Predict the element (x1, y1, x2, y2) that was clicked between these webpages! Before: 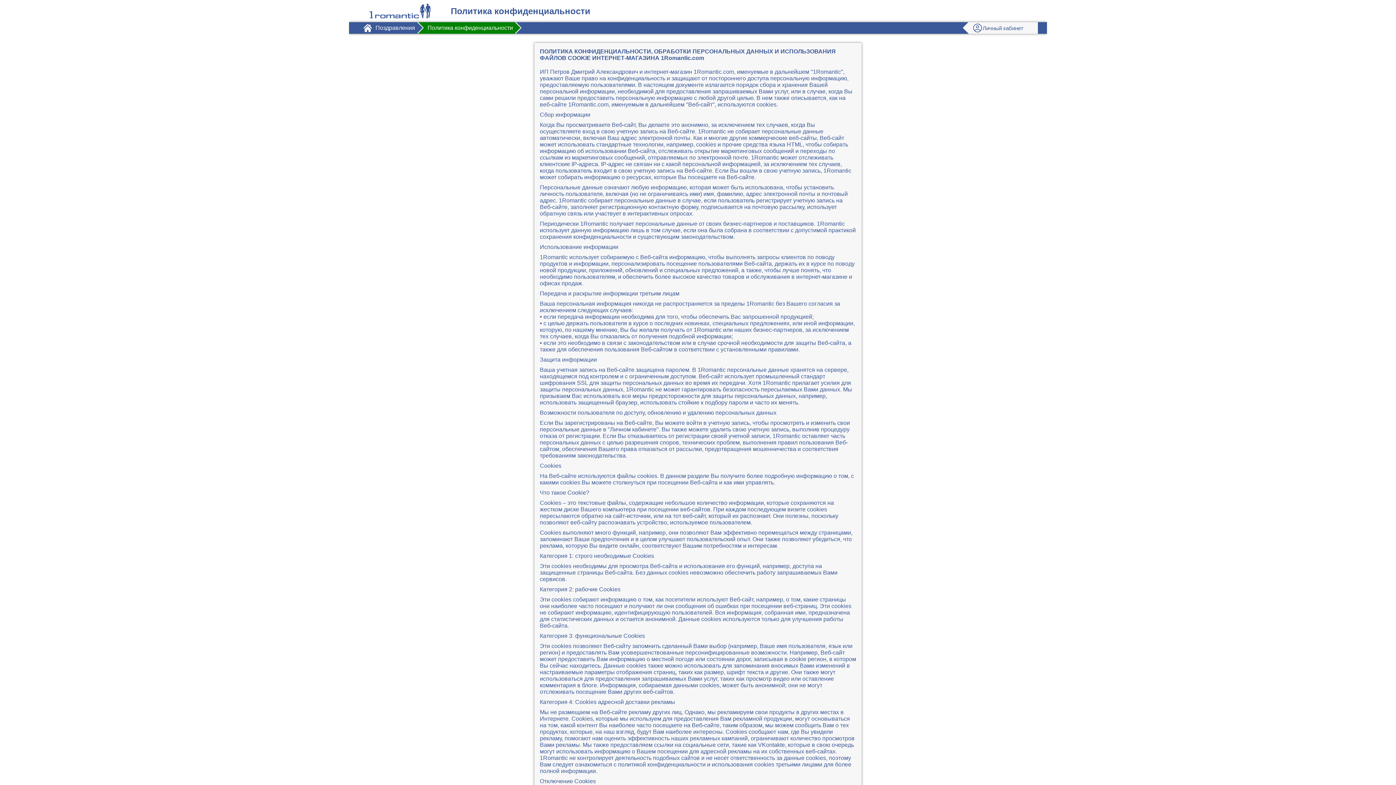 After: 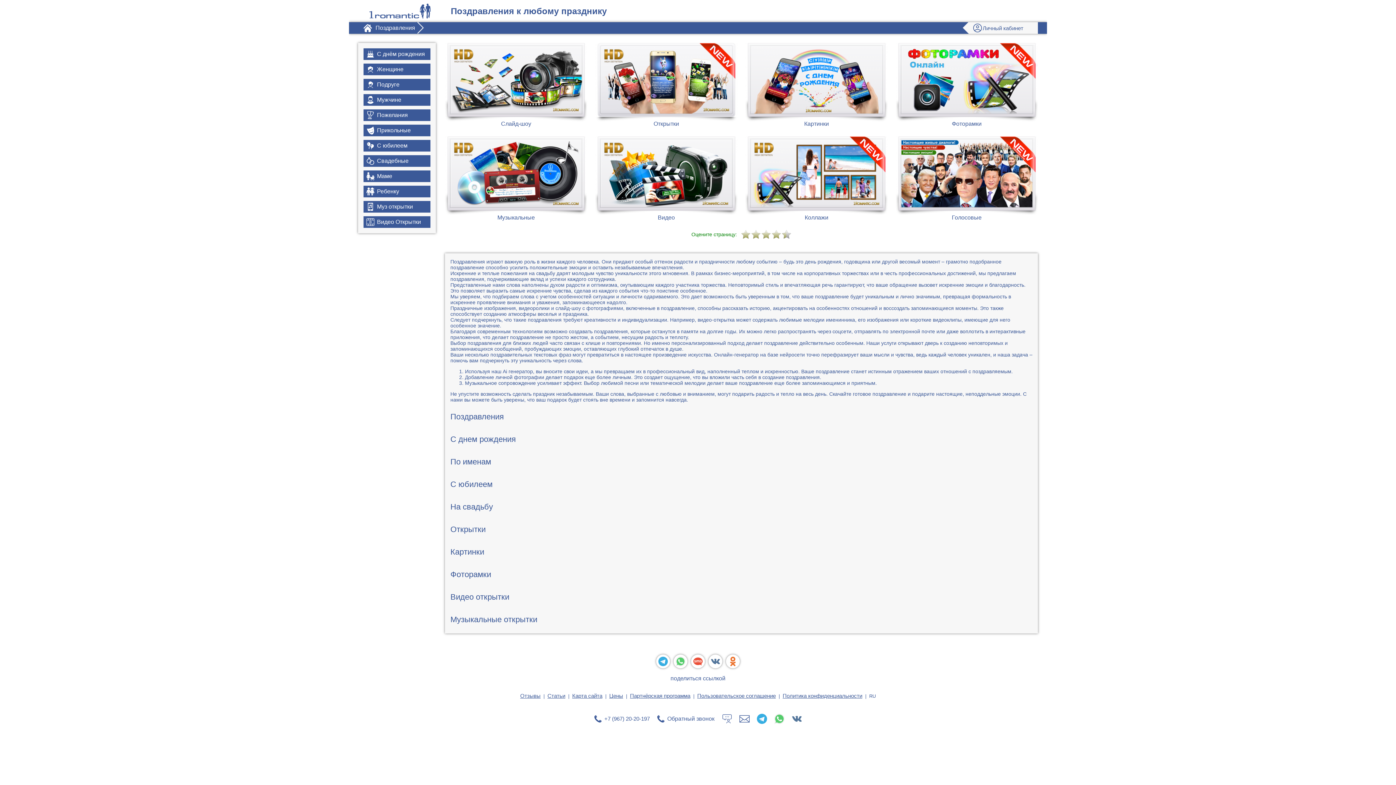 Action: bbox: (363, 22, 418, 33) label: Поздравления